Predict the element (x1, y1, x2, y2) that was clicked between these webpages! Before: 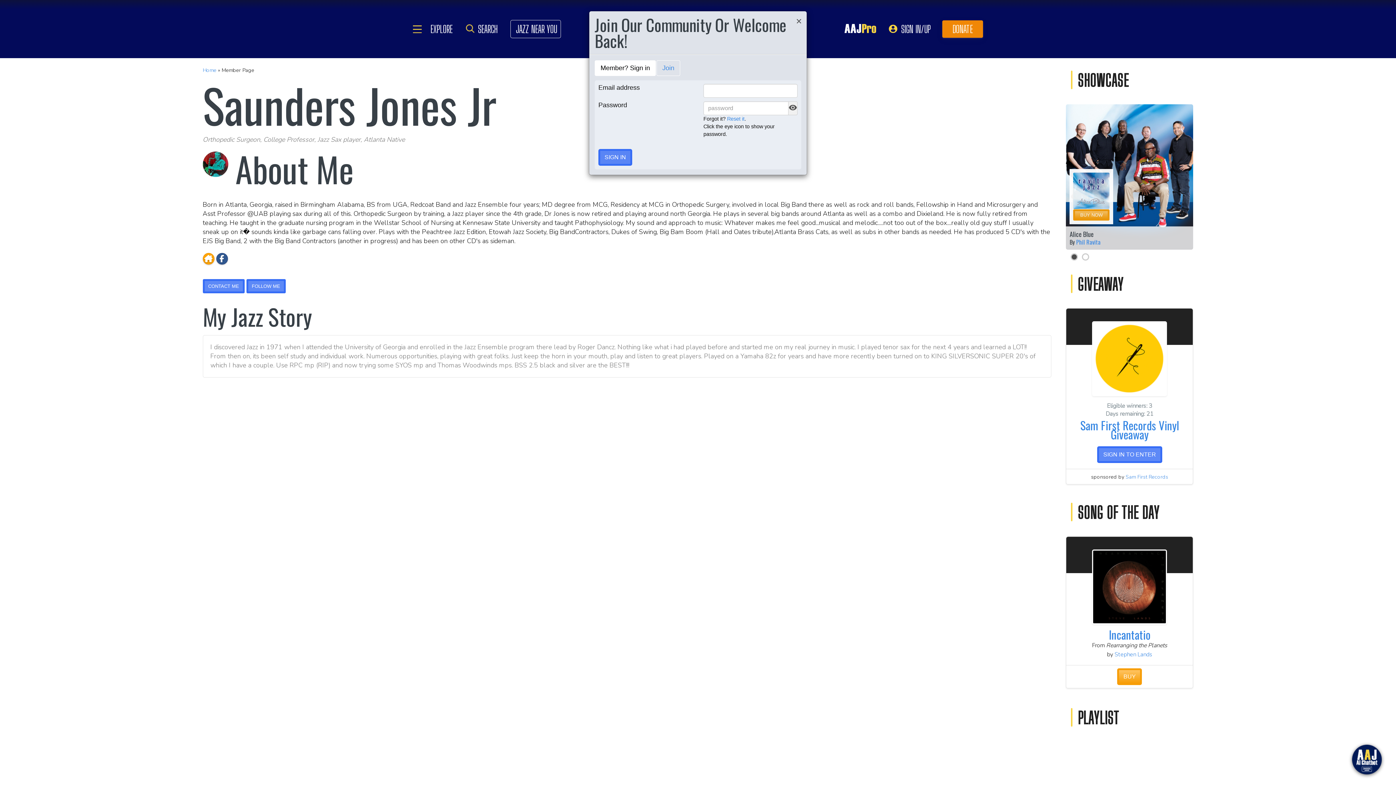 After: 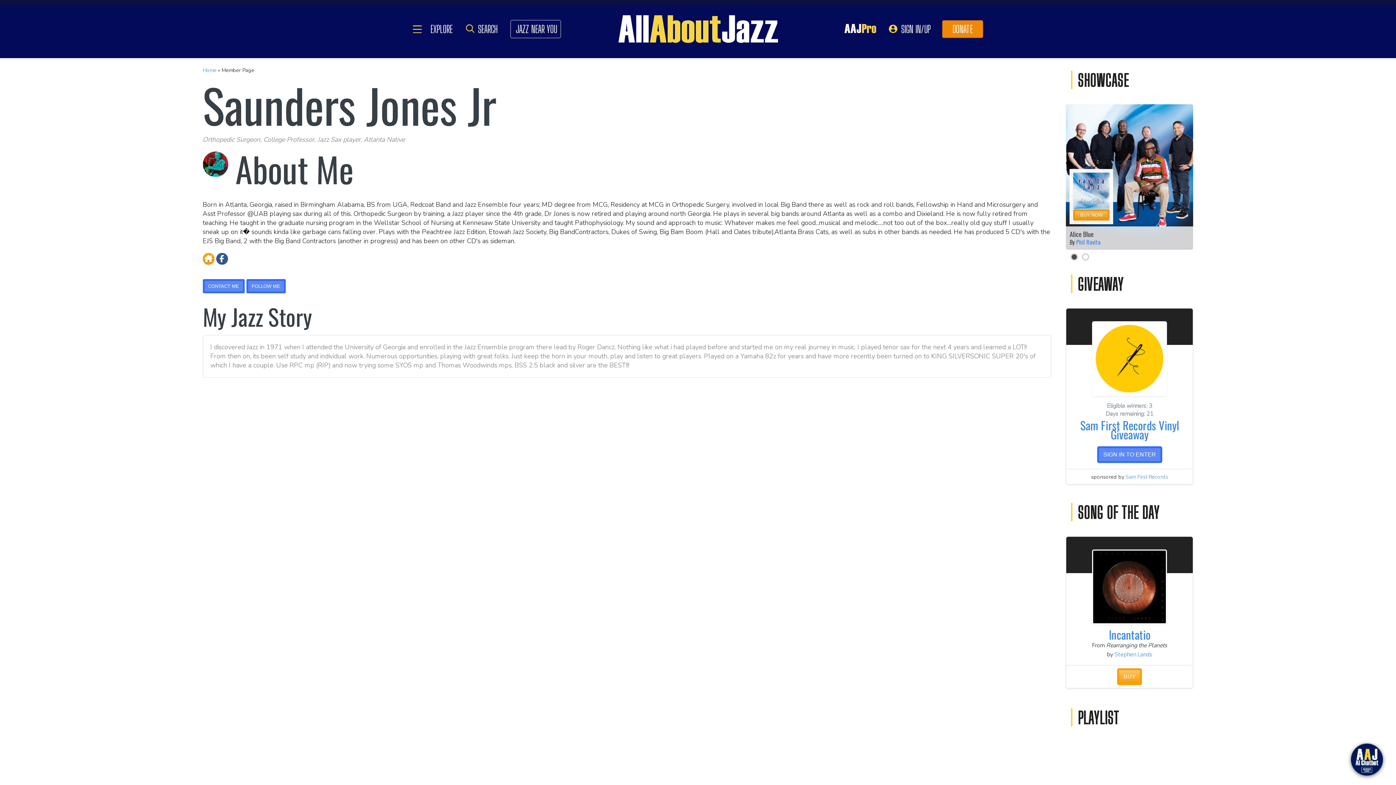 Action: bbox: (796, 16, 801, 25) label: Close